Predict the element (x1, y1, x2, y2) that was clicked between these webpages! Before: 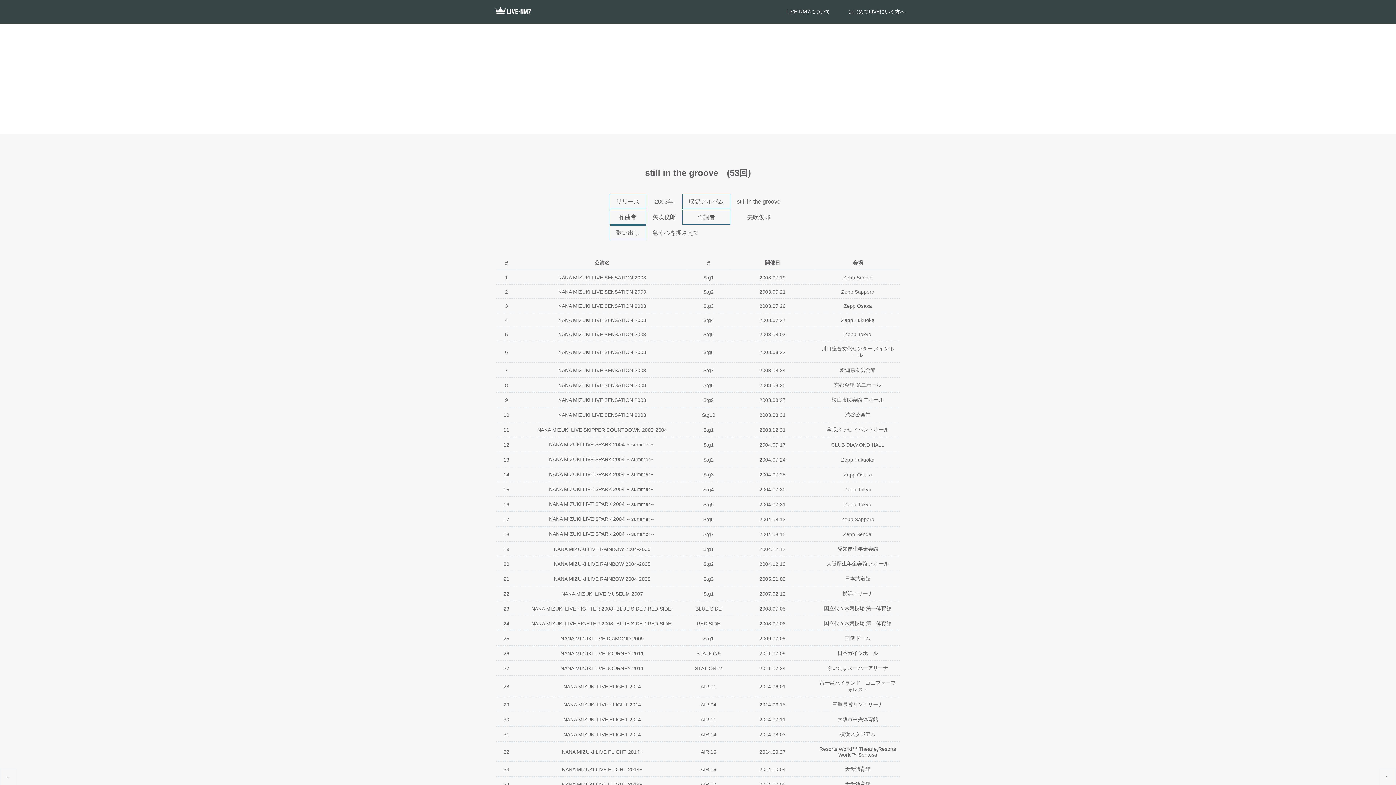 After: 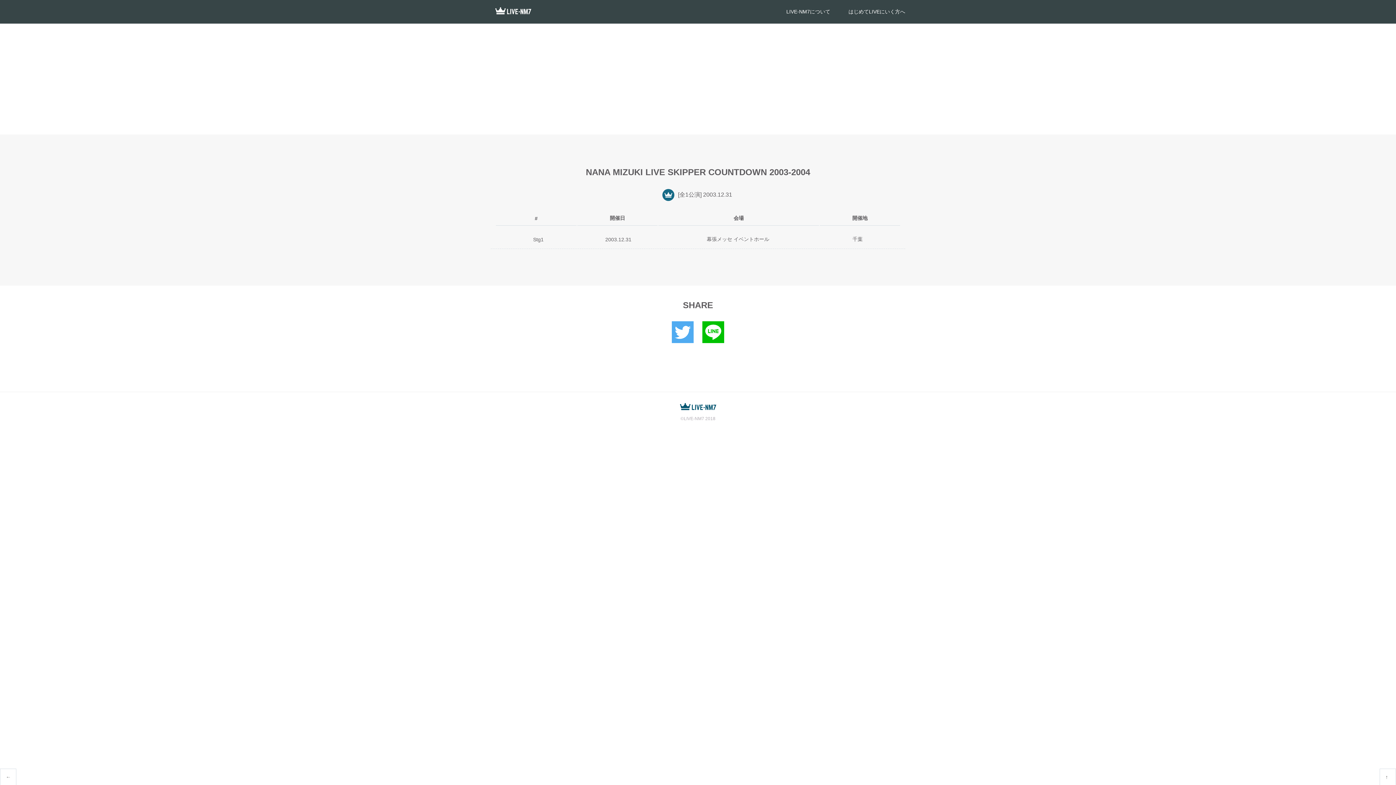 Action: bbox: (537, 427, 667, 433) label: NANA MIZUKI LIVE SKIPPER COUNTDOWN 2003-2004